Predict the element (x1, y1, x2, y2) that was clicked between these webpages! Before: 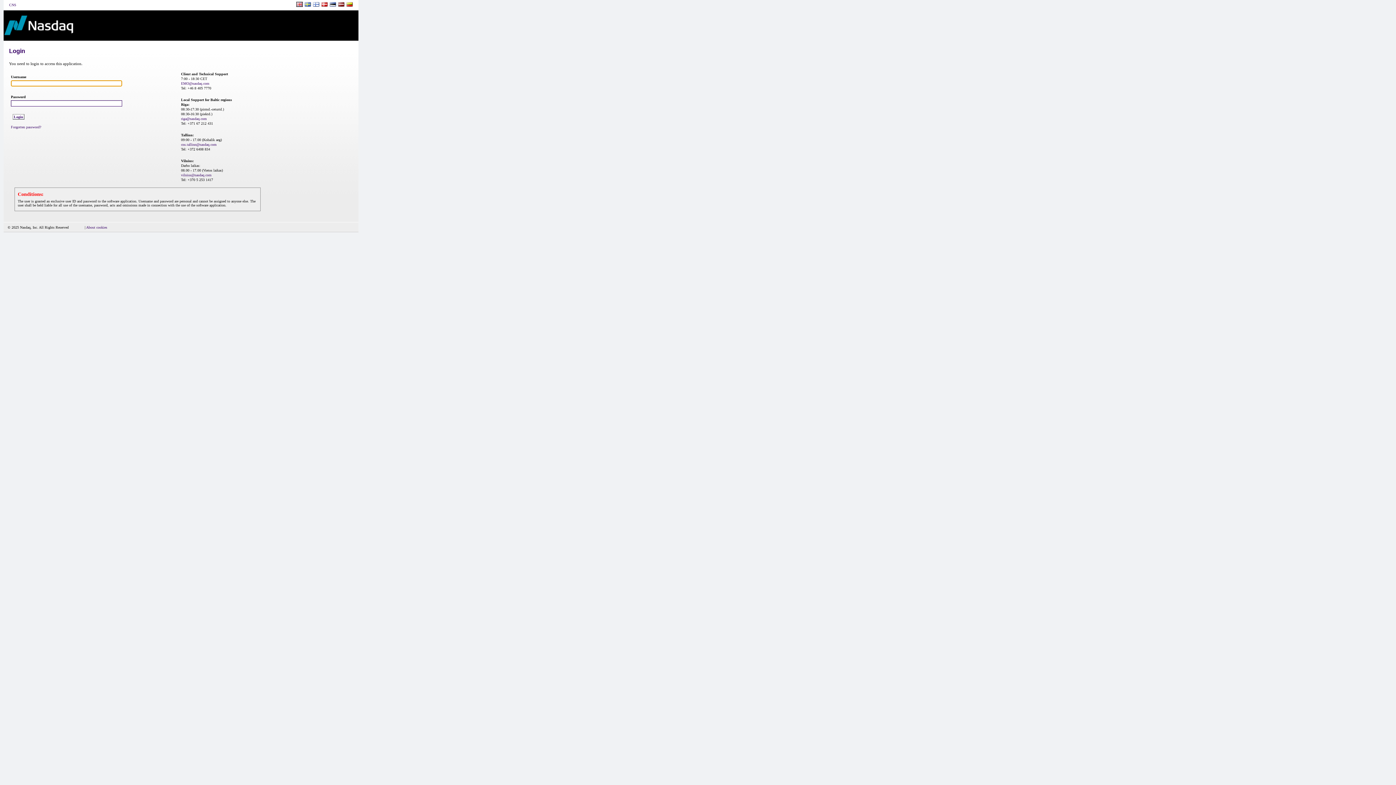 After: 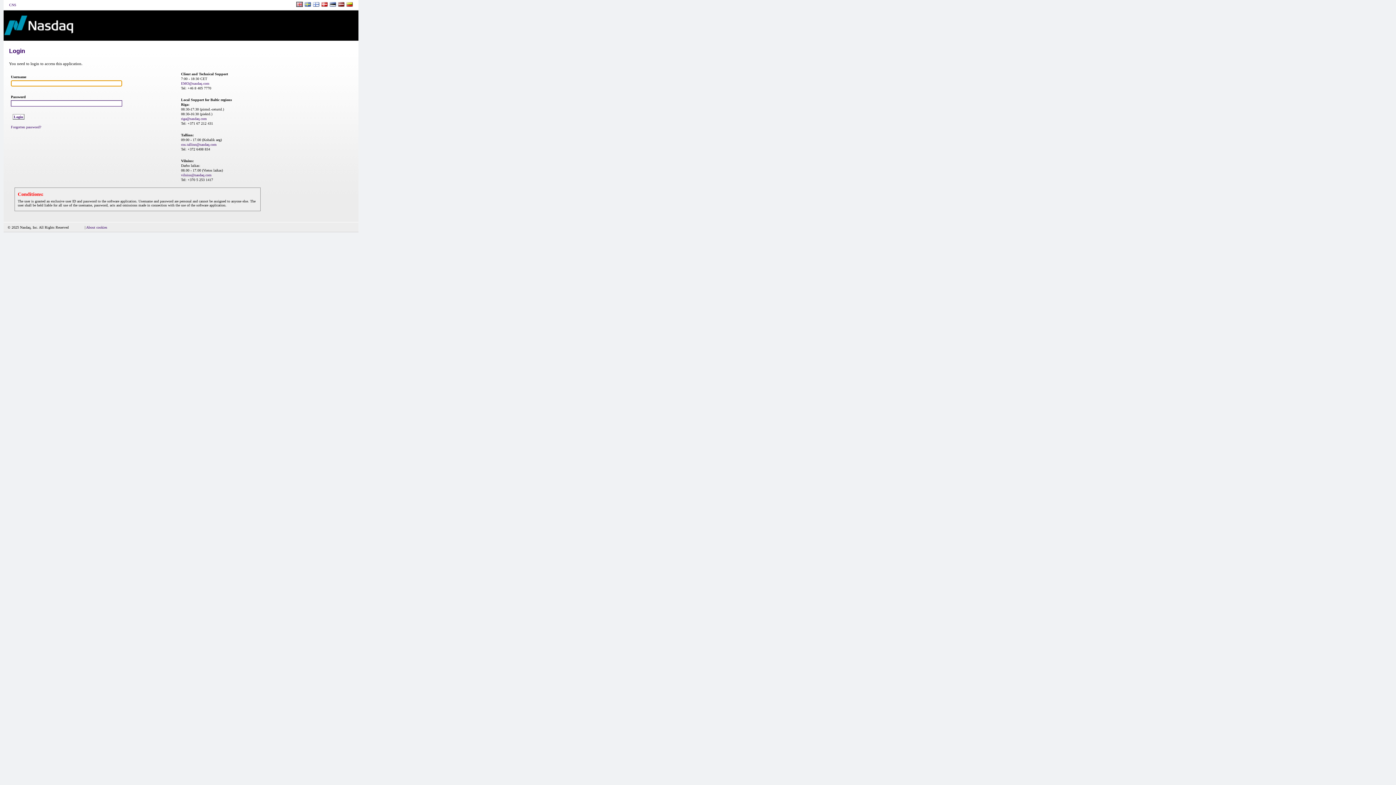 Action: bbox: (337, 1, 344, 8)